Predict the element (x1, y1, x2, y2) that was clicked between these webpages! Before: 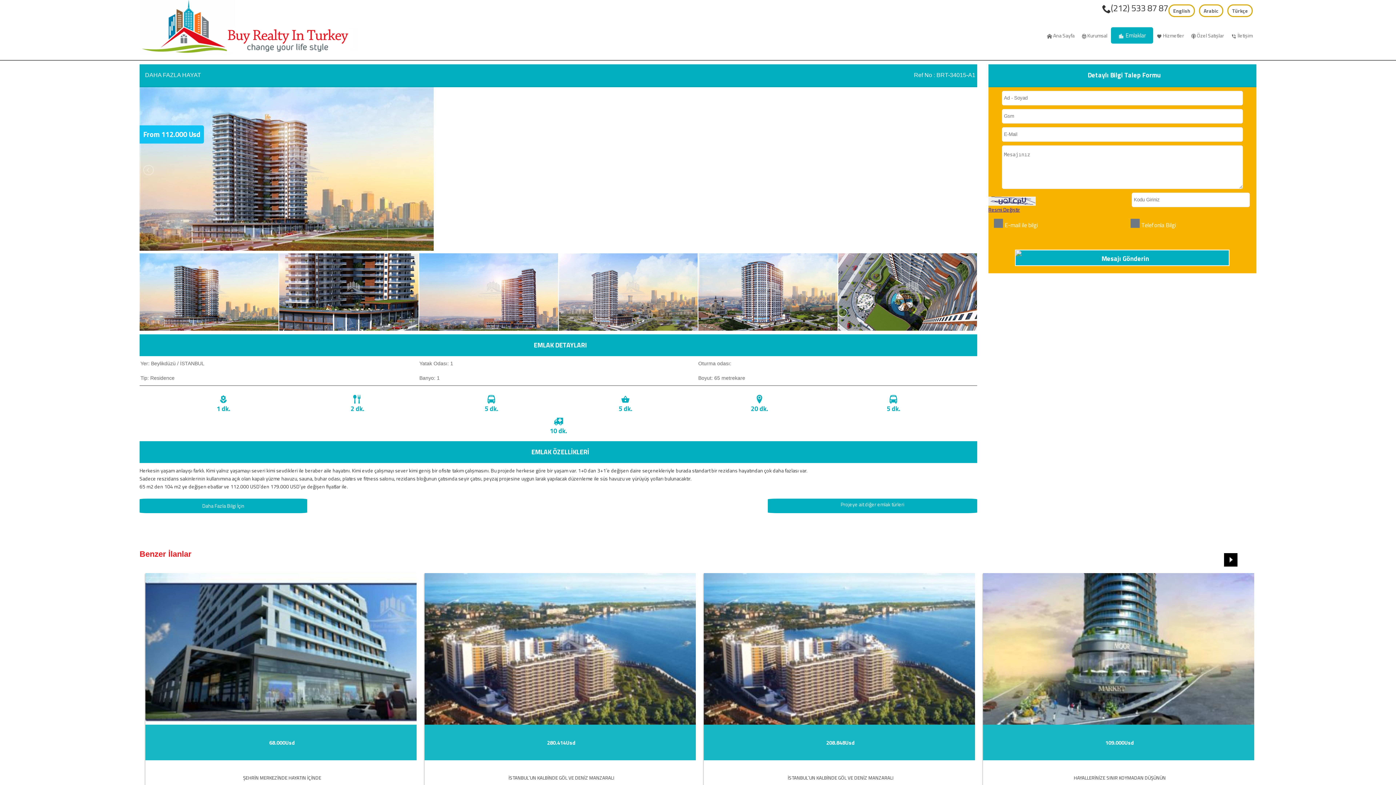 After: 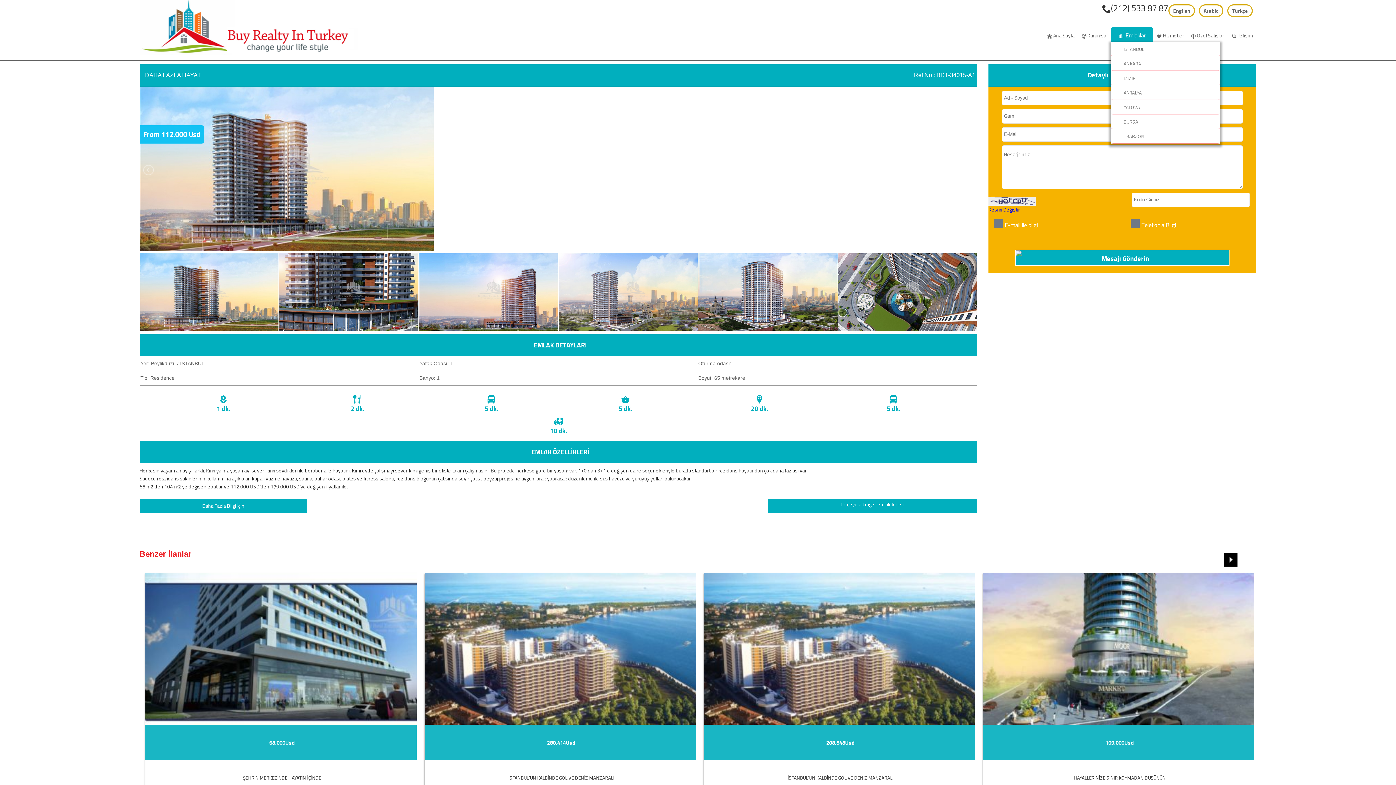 Action: label:  Emlaklar bbox: (1111, 27, 1153, 43)